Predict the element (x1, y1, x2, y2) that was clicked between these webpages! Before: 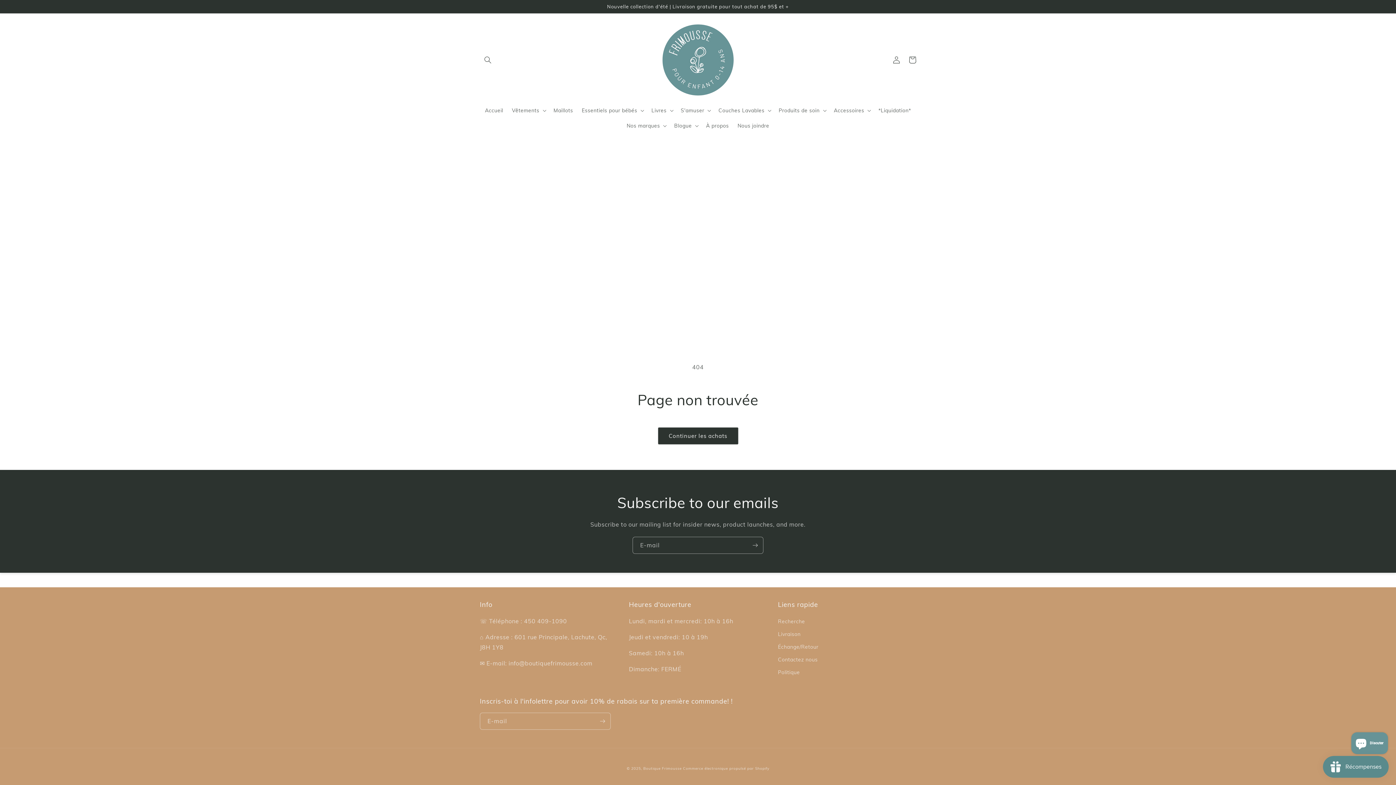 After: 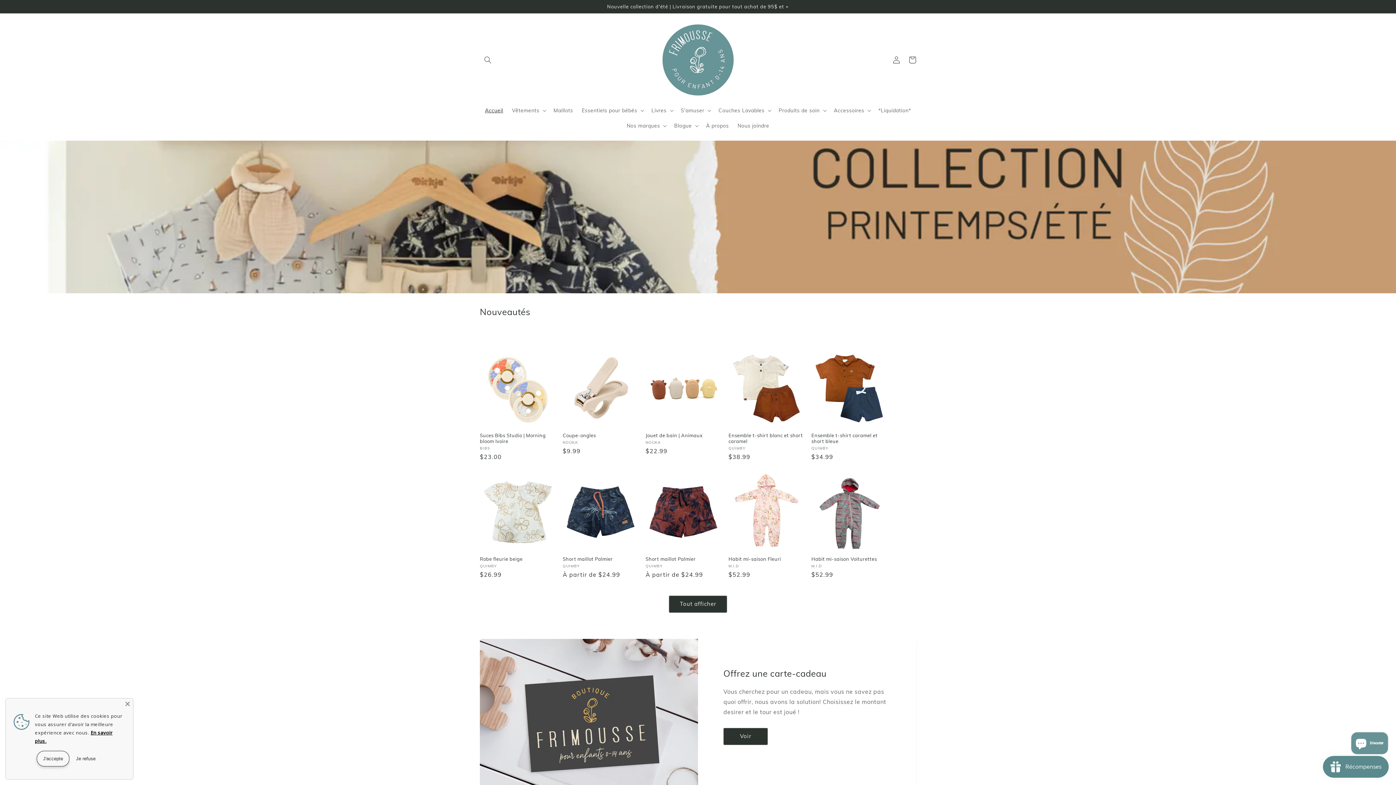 Action: bbox: (643, 766, 683, 771) label: Boutique Frimousse 